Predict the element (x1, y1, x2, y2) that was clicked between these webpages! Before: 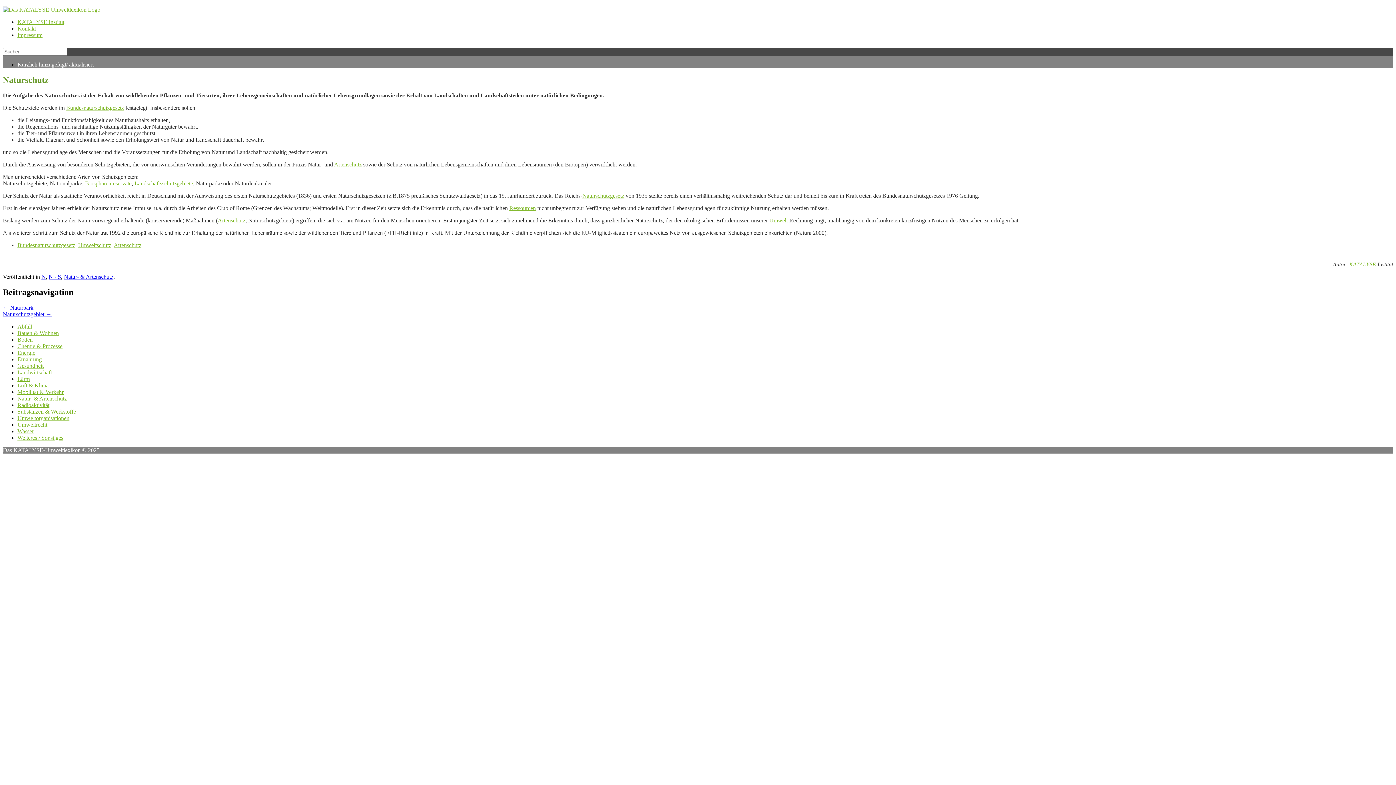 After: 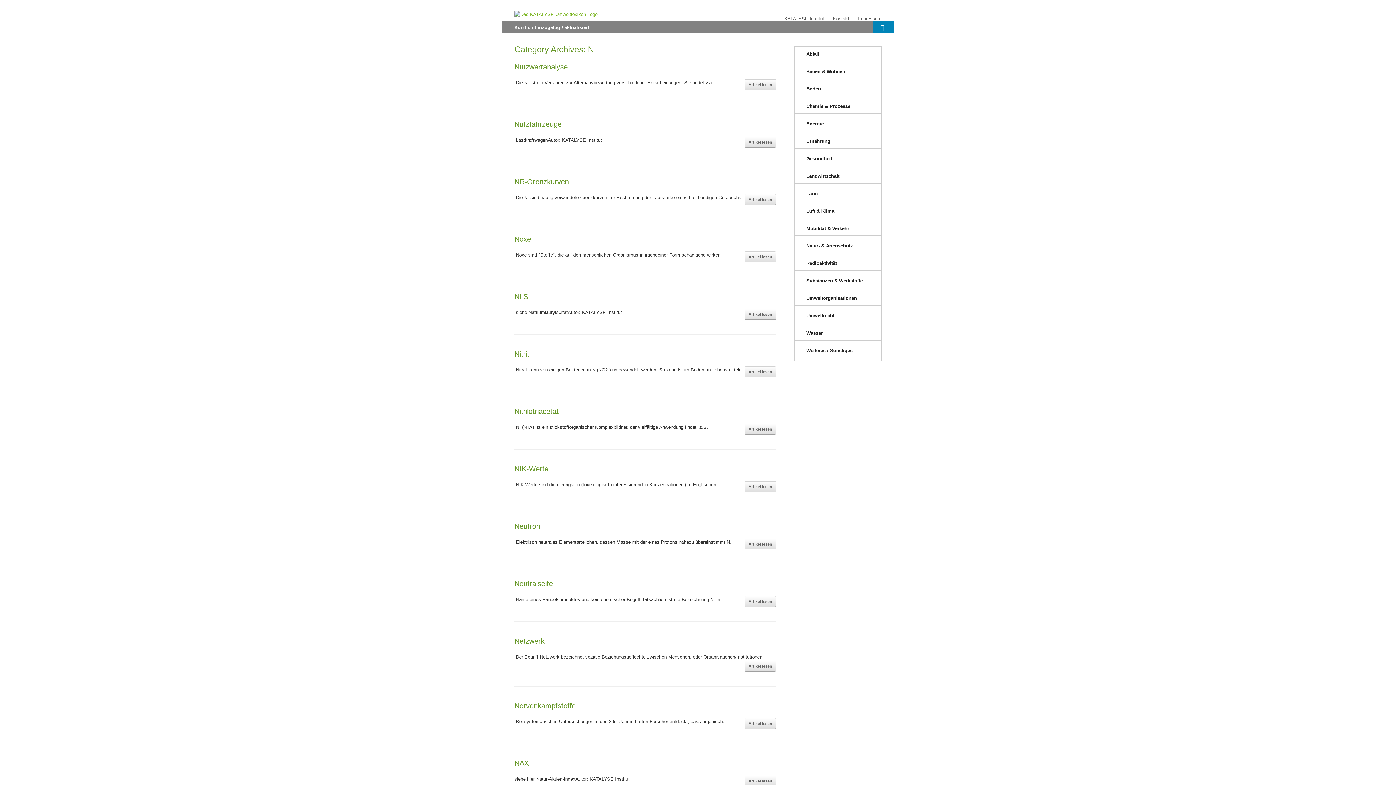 Action: bbox: (41, 273, 45, 279) label: N